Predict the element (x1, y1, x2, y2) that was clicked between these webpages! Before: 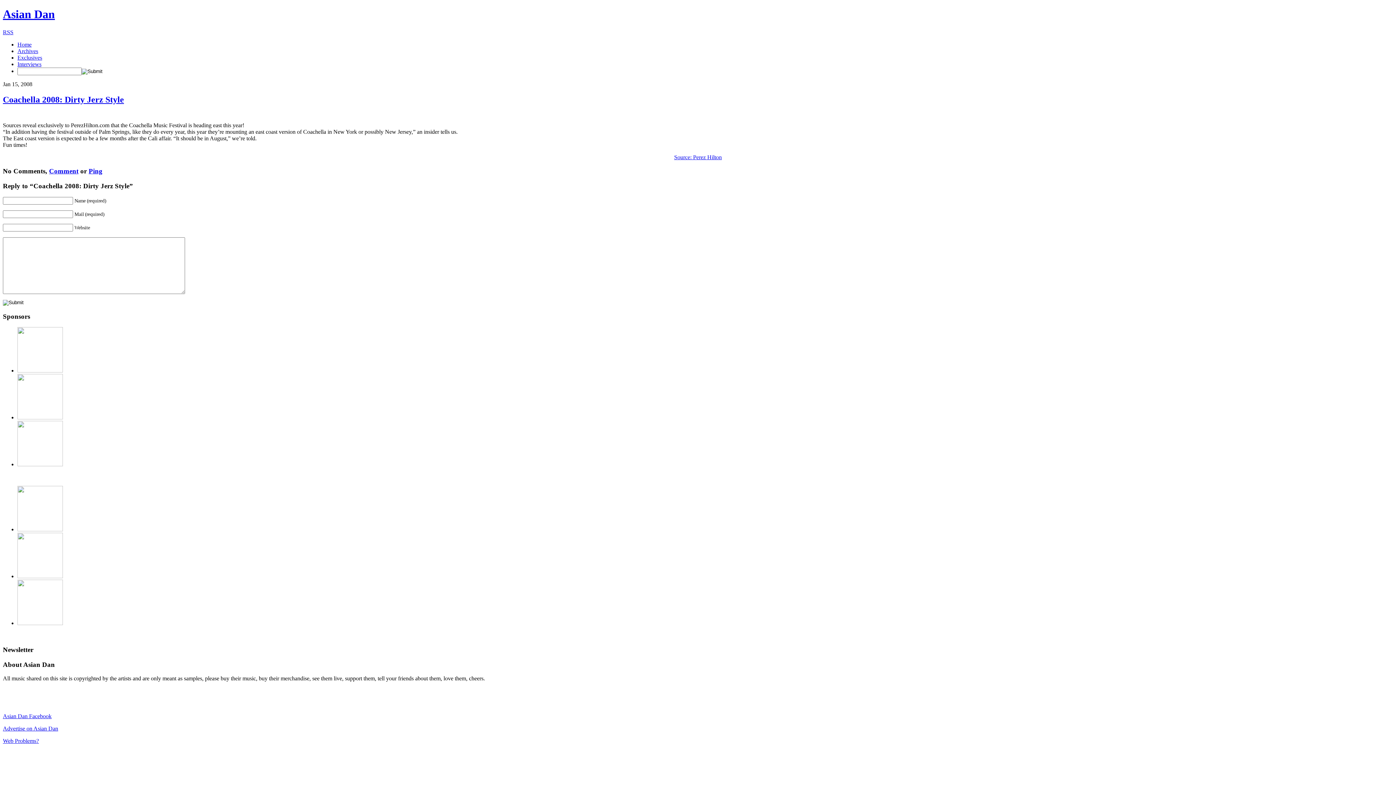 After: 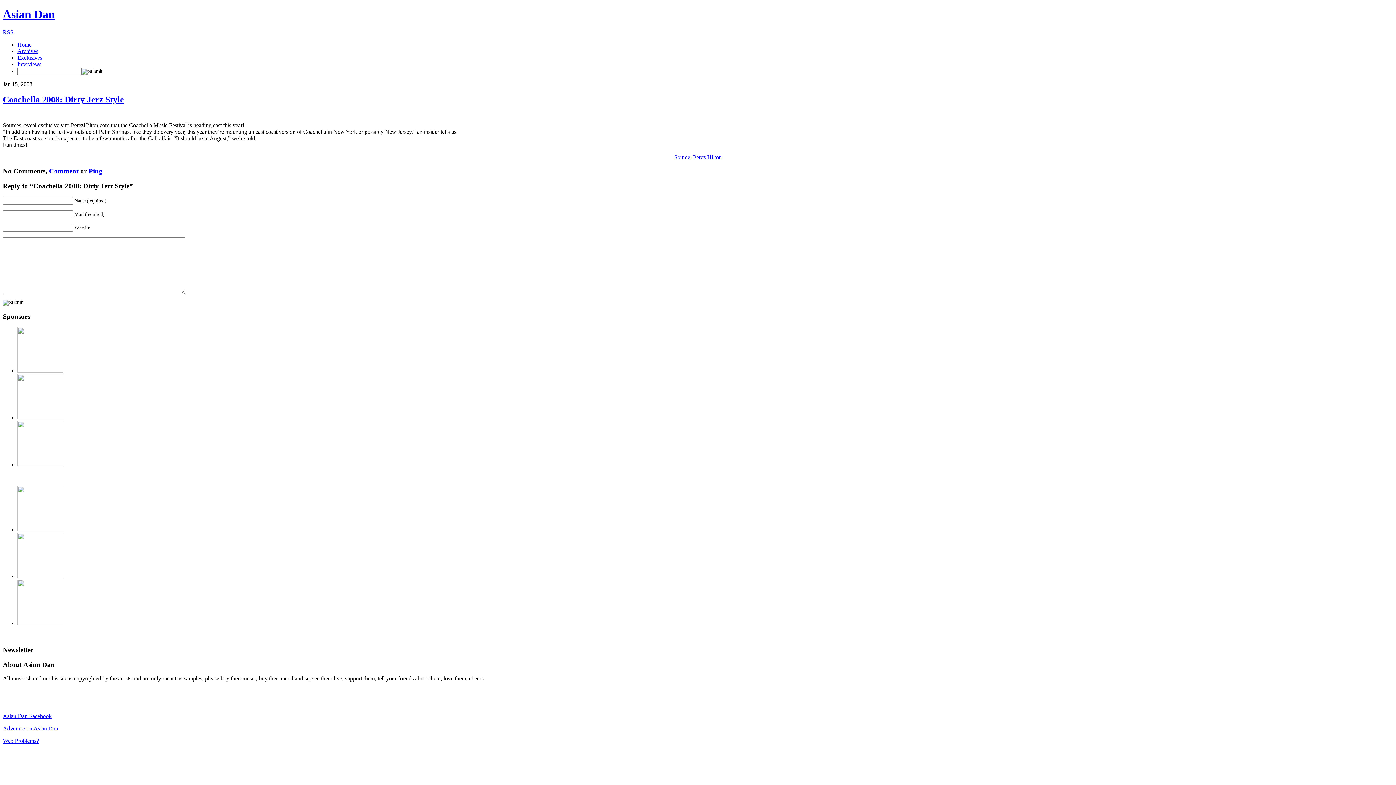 Action: label: Asian Dan Facebook bbox: (2, 713, 51, 719)